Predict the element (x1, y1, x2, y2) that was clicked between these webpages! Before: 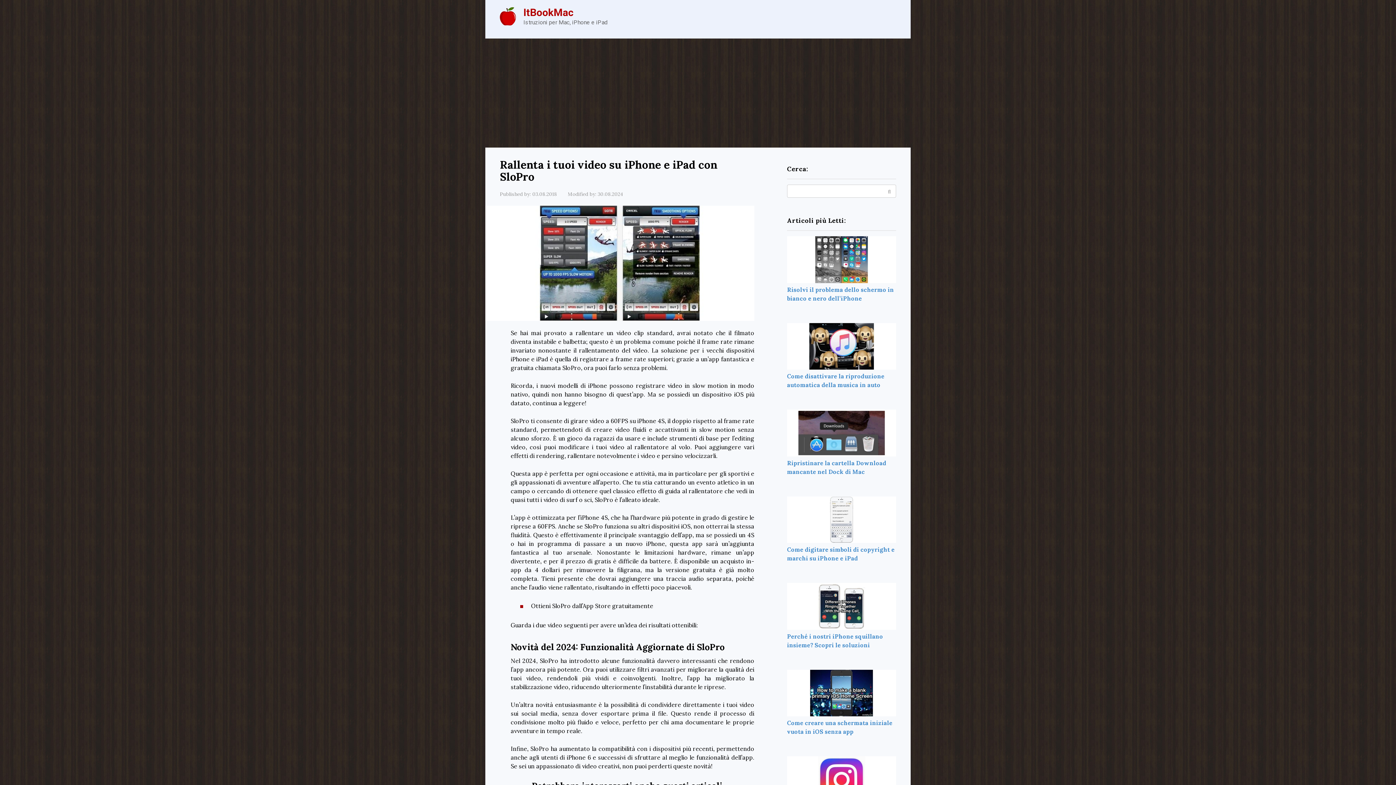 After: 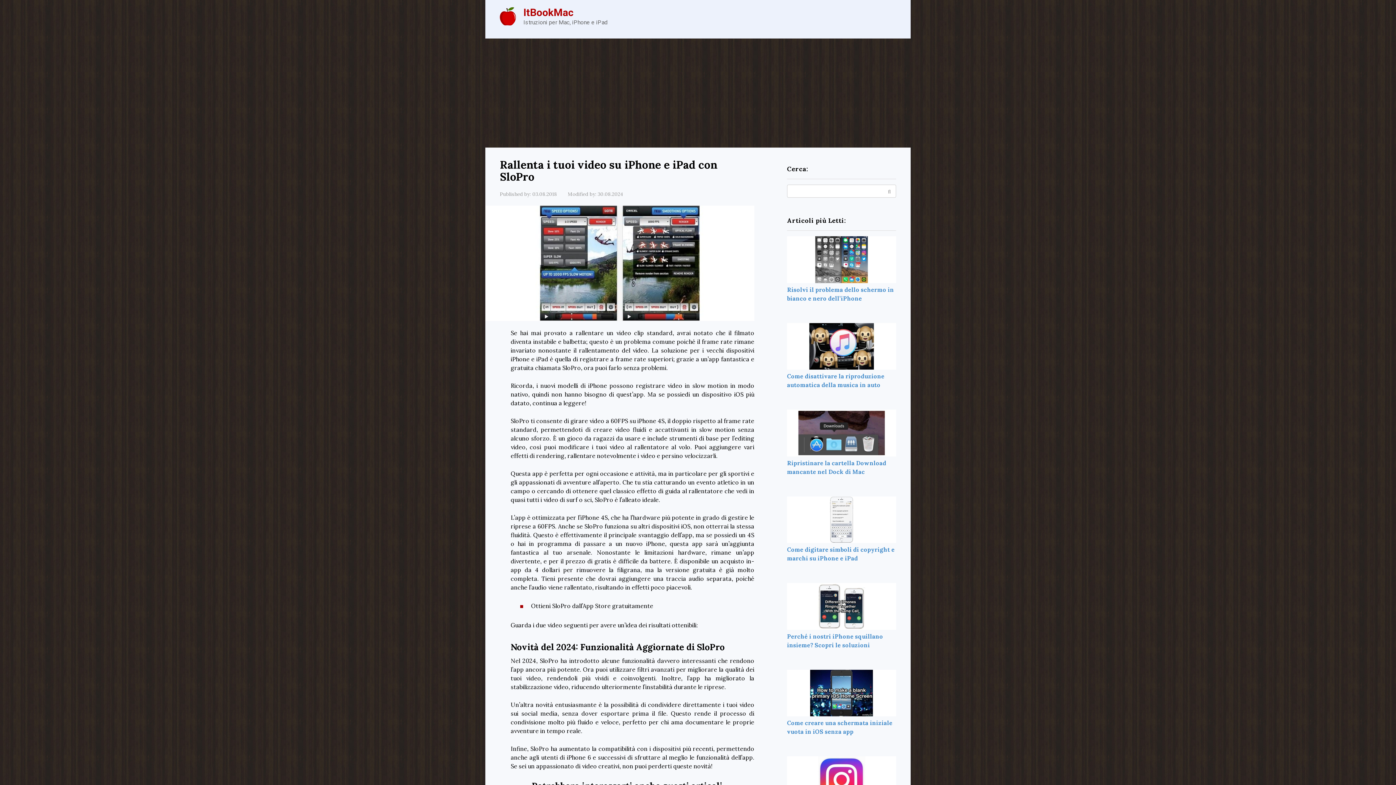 Action: bbox: (787, 710, 896, 718)